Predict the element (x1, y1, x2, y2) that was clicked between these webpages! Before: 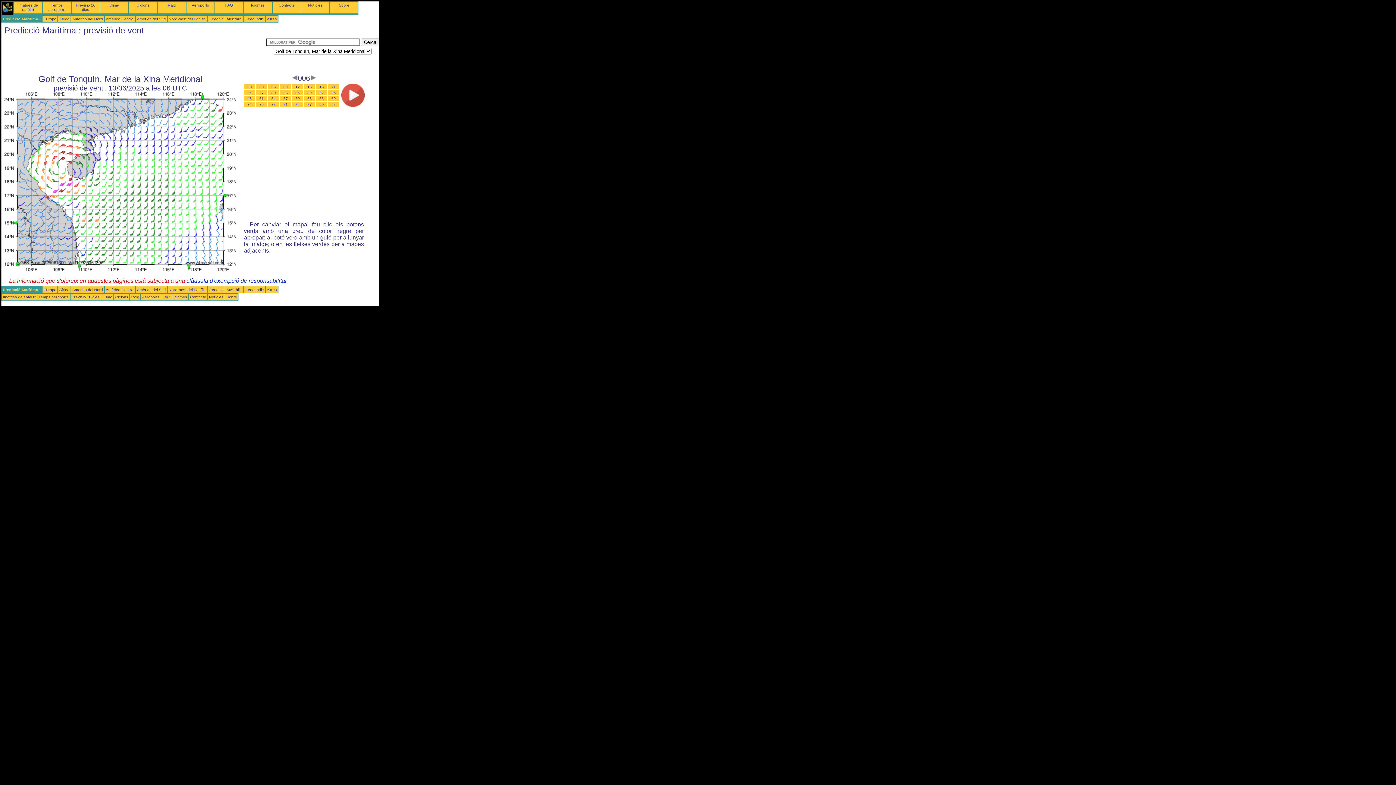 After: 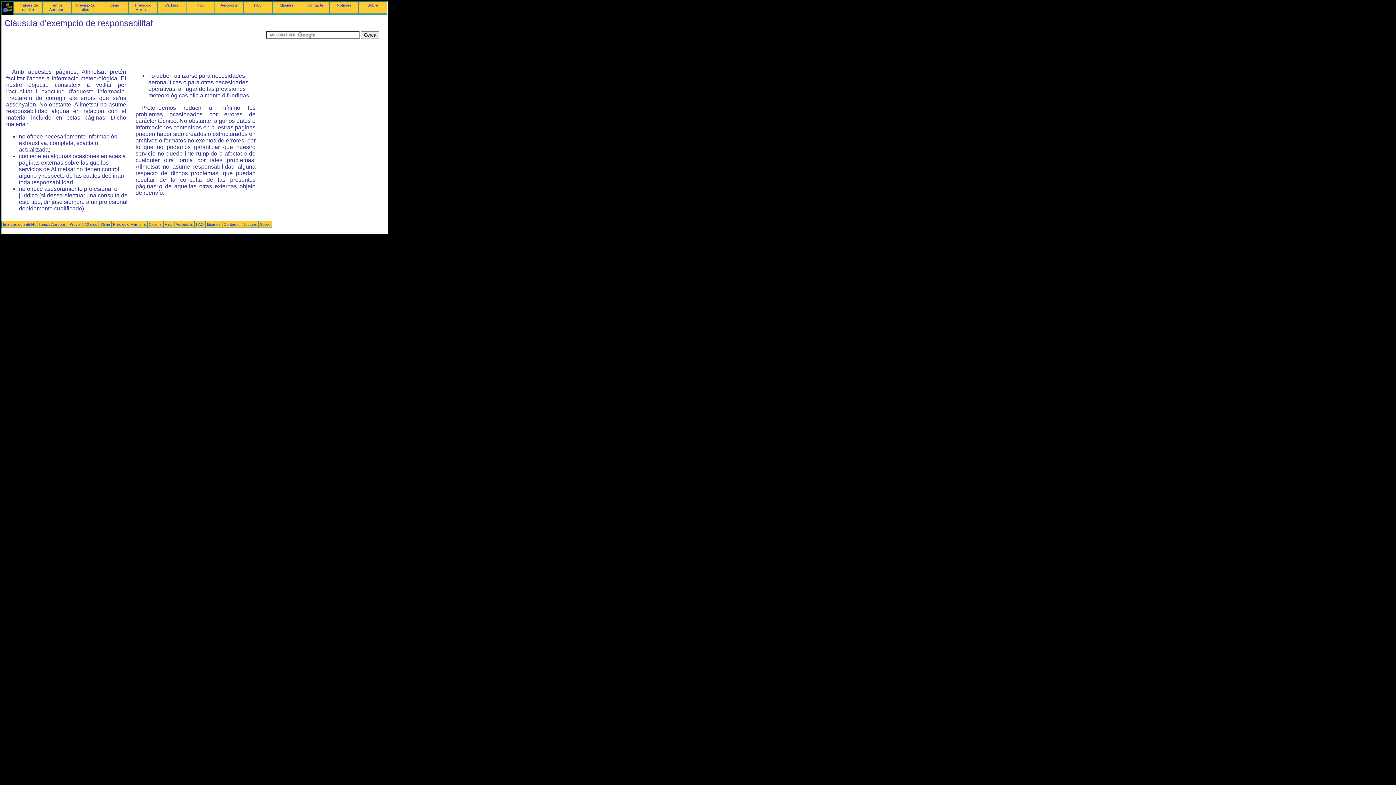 Action: label: clàusula d'exempció de responsabilitat bbox: (186, 277, 286, 284)